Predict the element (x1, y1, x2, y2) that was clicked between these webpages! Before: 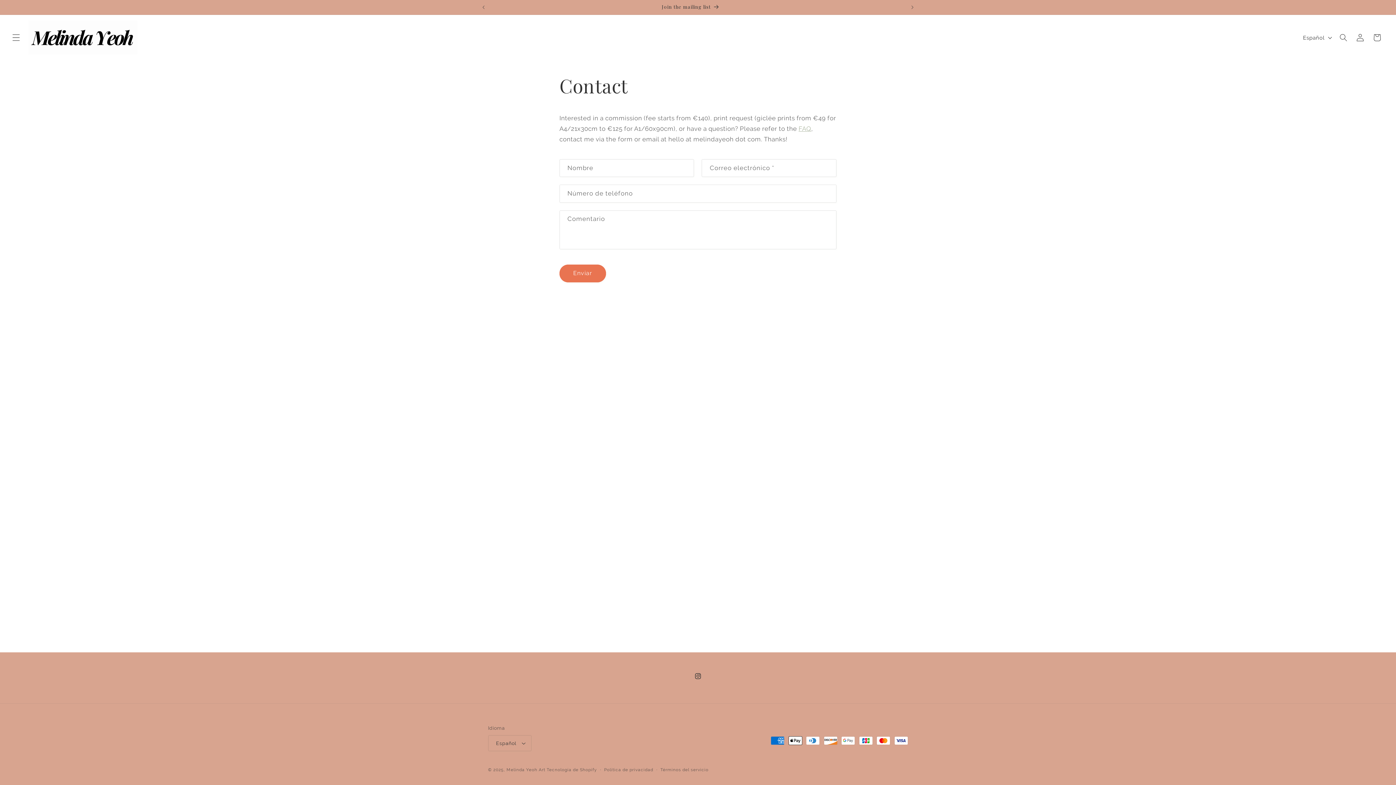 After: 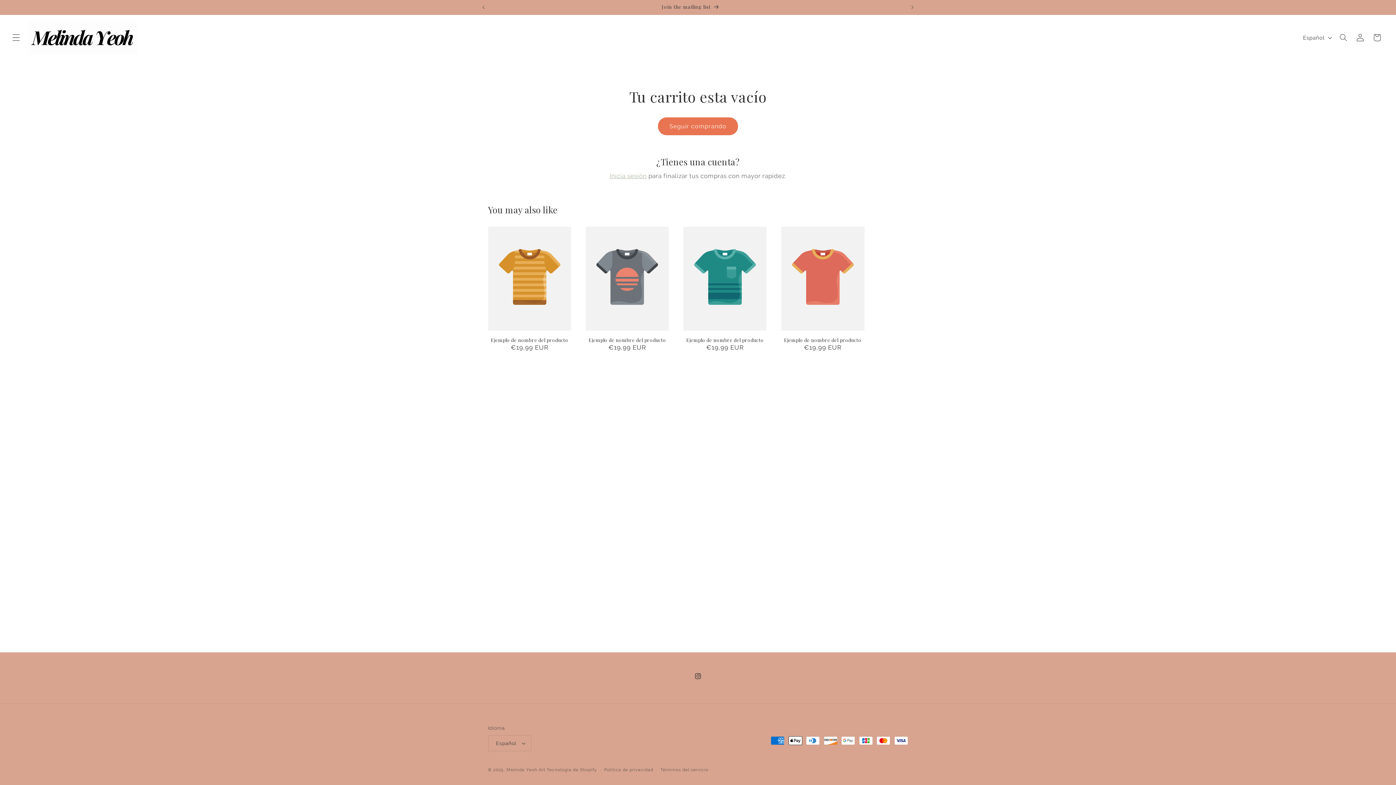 Action: bbox: (1368, 29, 1385, 46) label: Carrito